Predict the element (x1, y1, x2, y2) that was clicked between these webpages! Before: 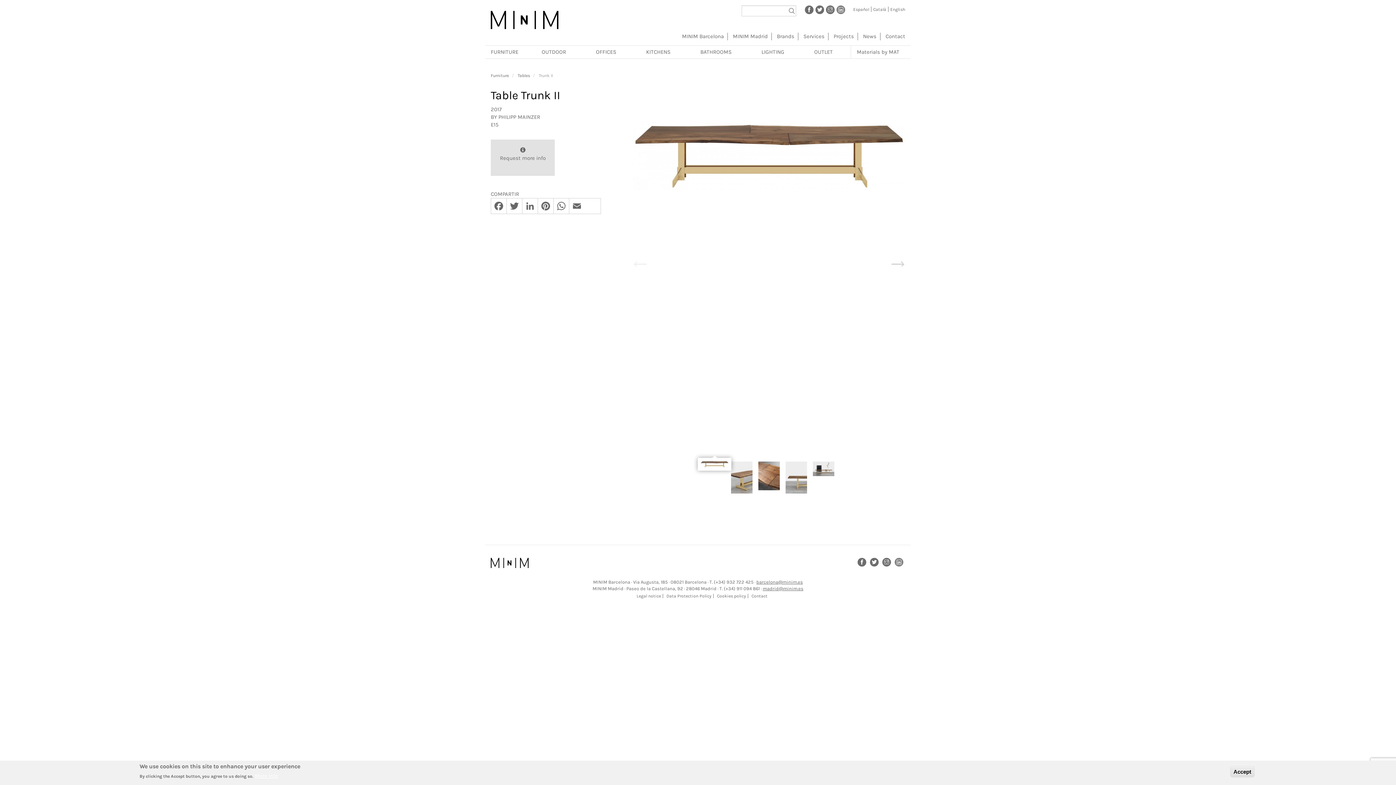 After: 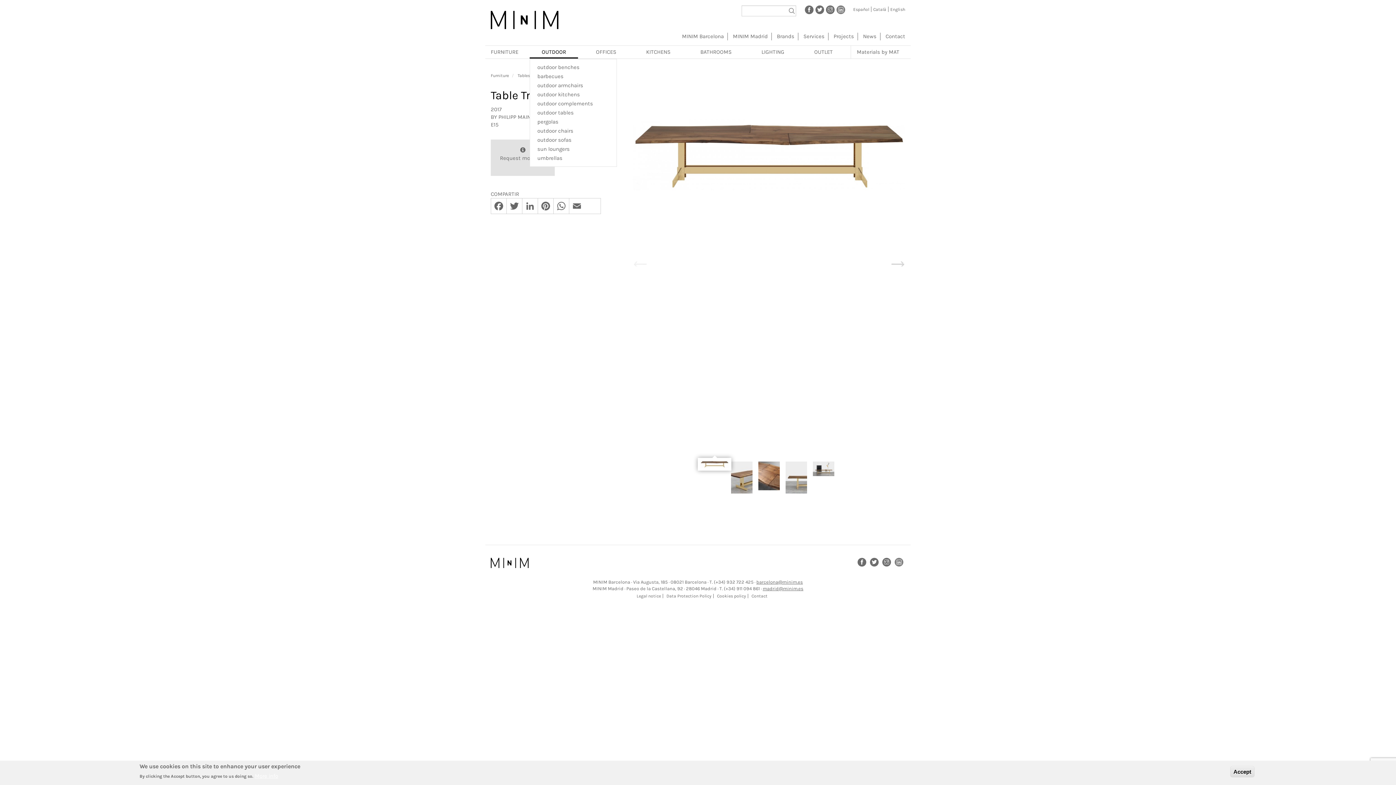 Action: label: OUTDOOR bbox: (529, 45, 578, 58)